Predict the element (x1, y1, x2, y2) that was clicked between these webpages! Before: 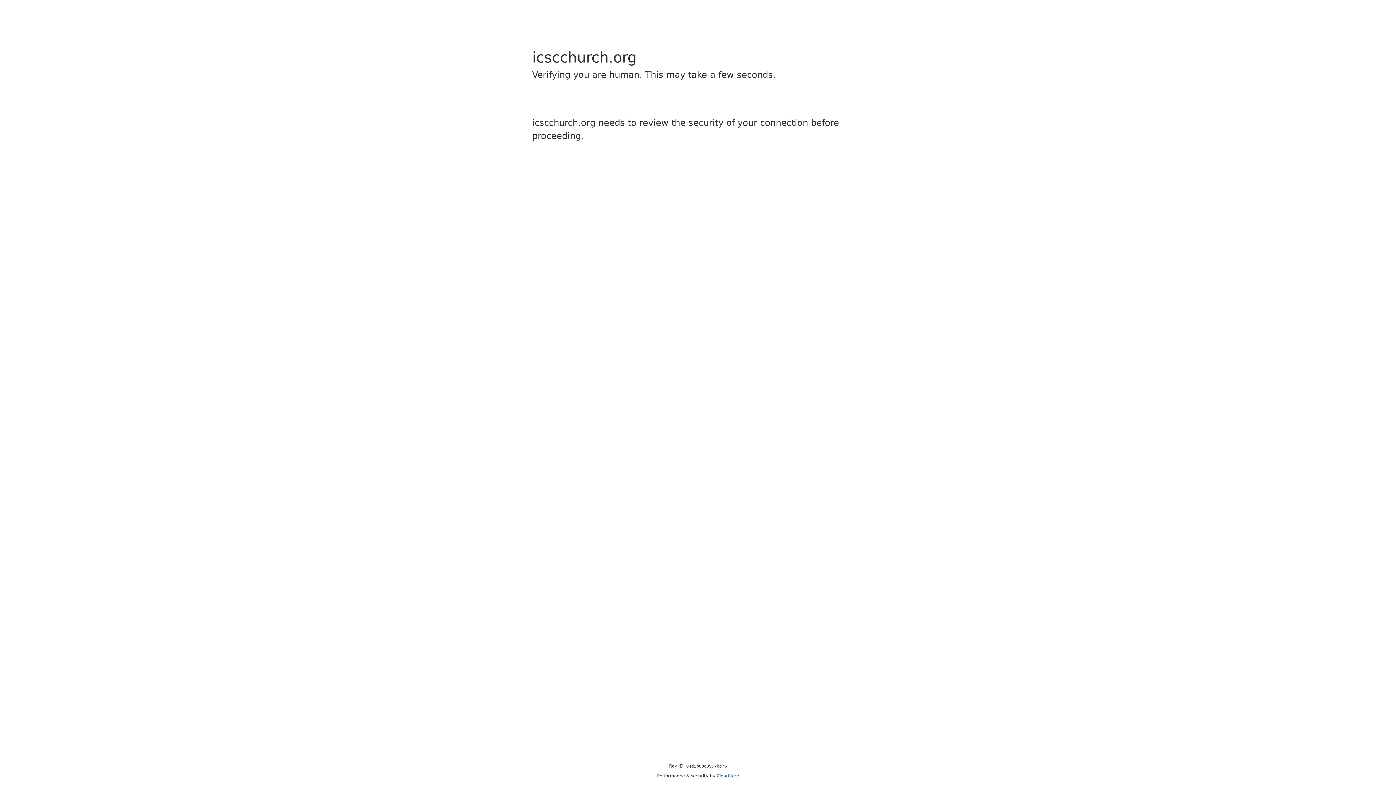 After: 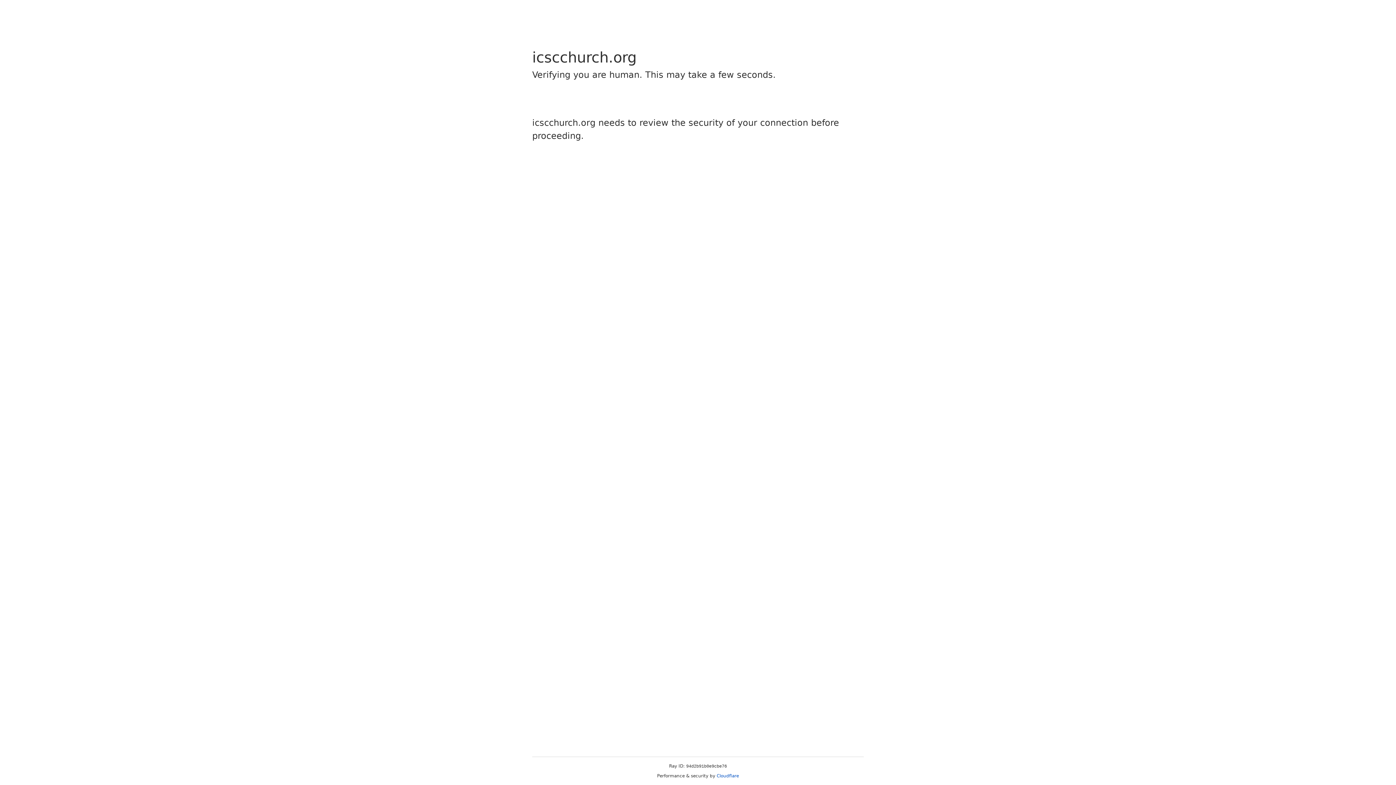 Action: label: Cloudflare bbox: (716, 773, 739, 778)